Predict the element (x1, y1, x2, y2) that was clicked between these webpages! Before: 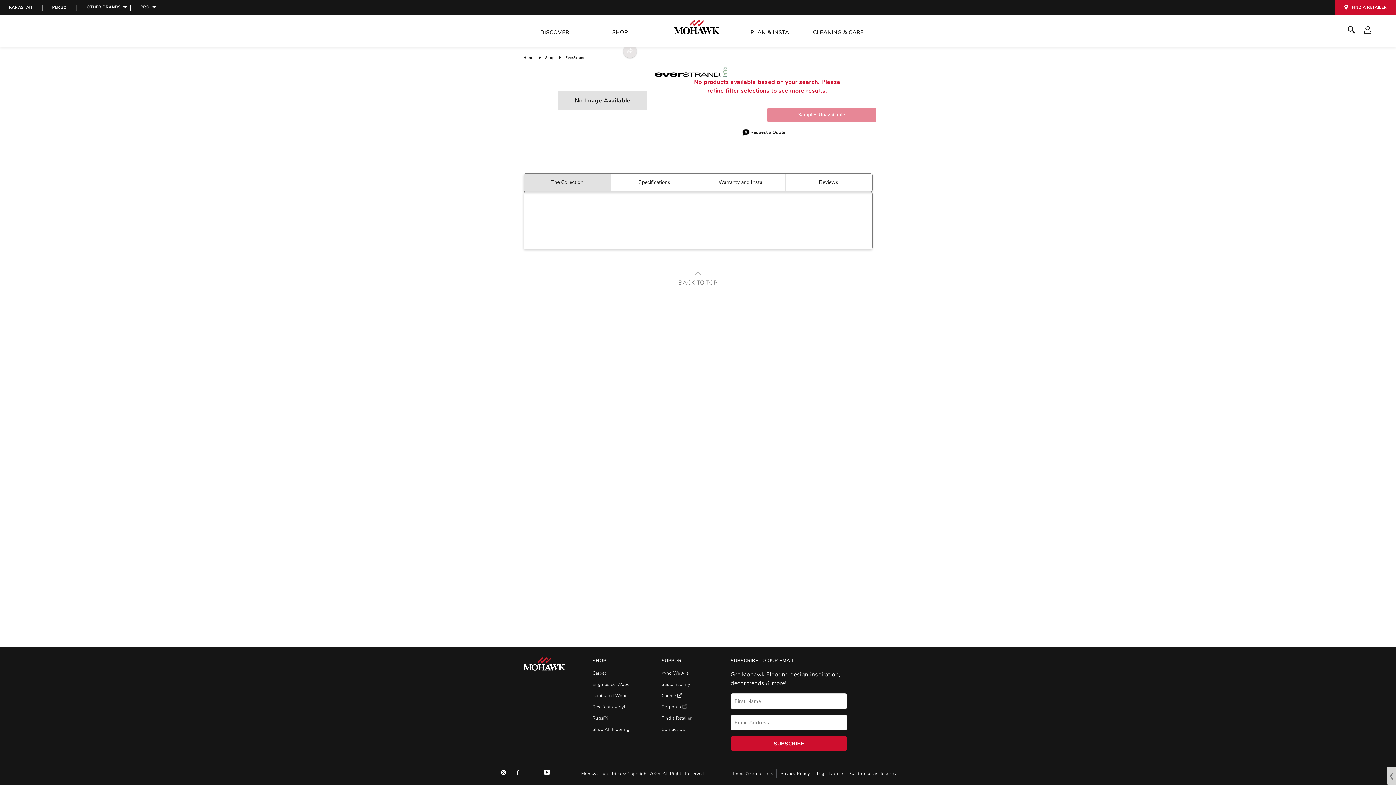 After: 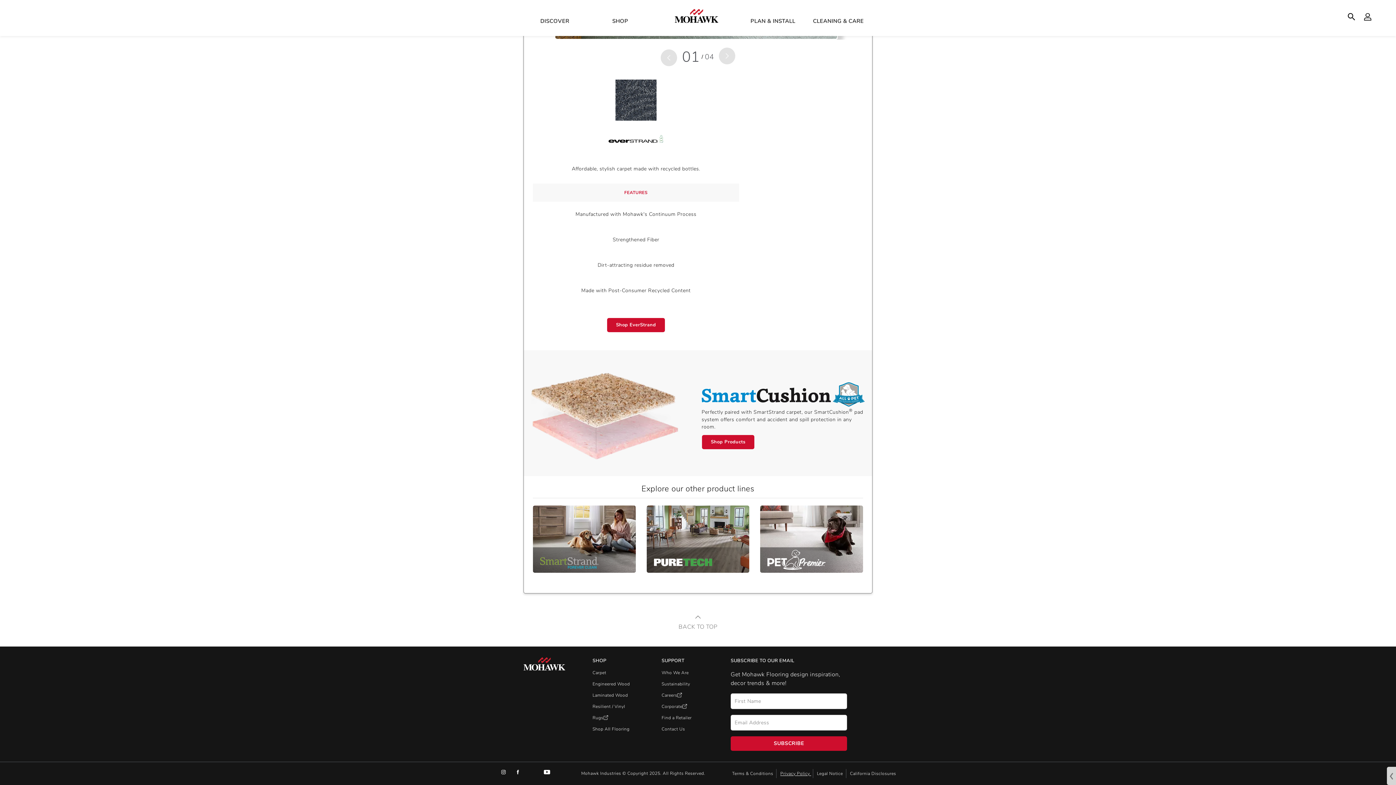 Action: bbox: (777, 769, 811, 778) label: Privacy Policy 